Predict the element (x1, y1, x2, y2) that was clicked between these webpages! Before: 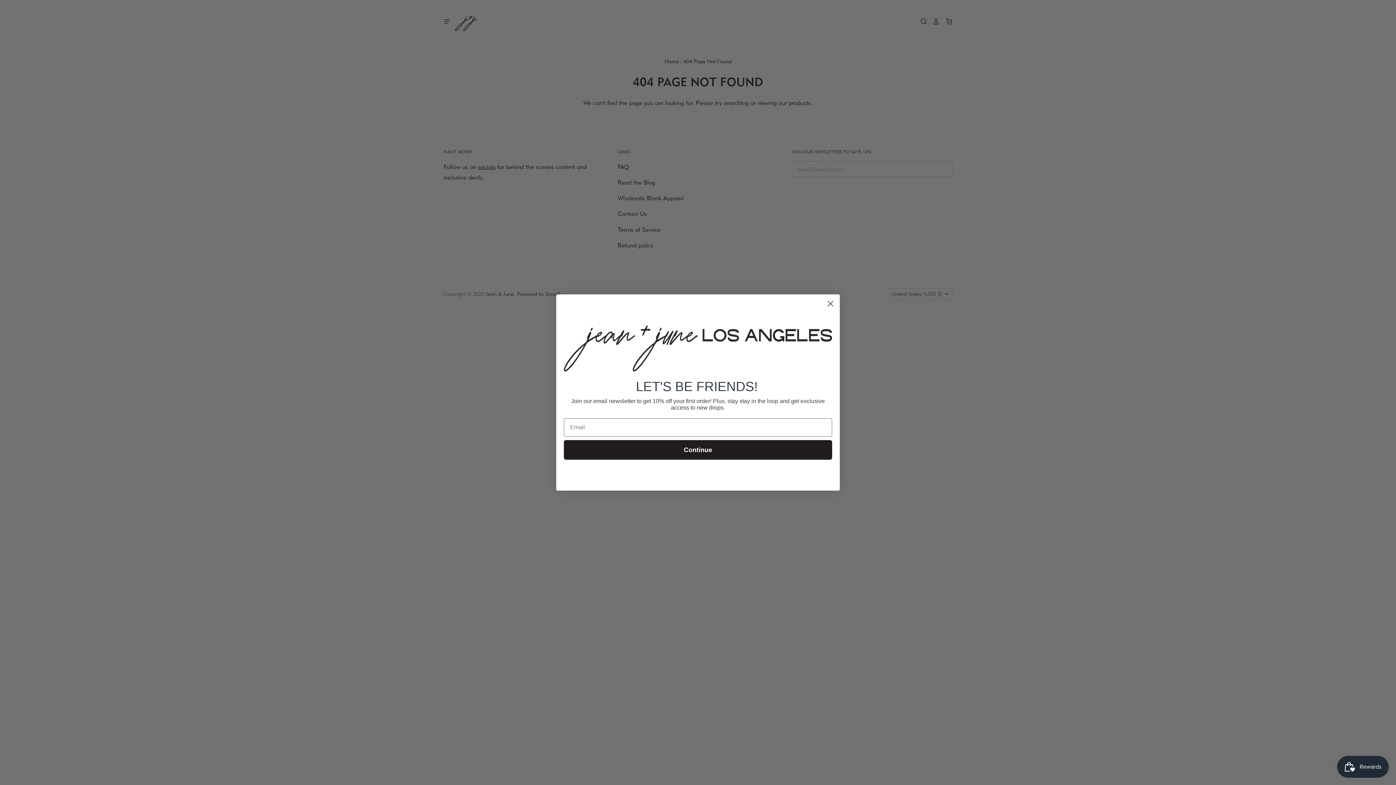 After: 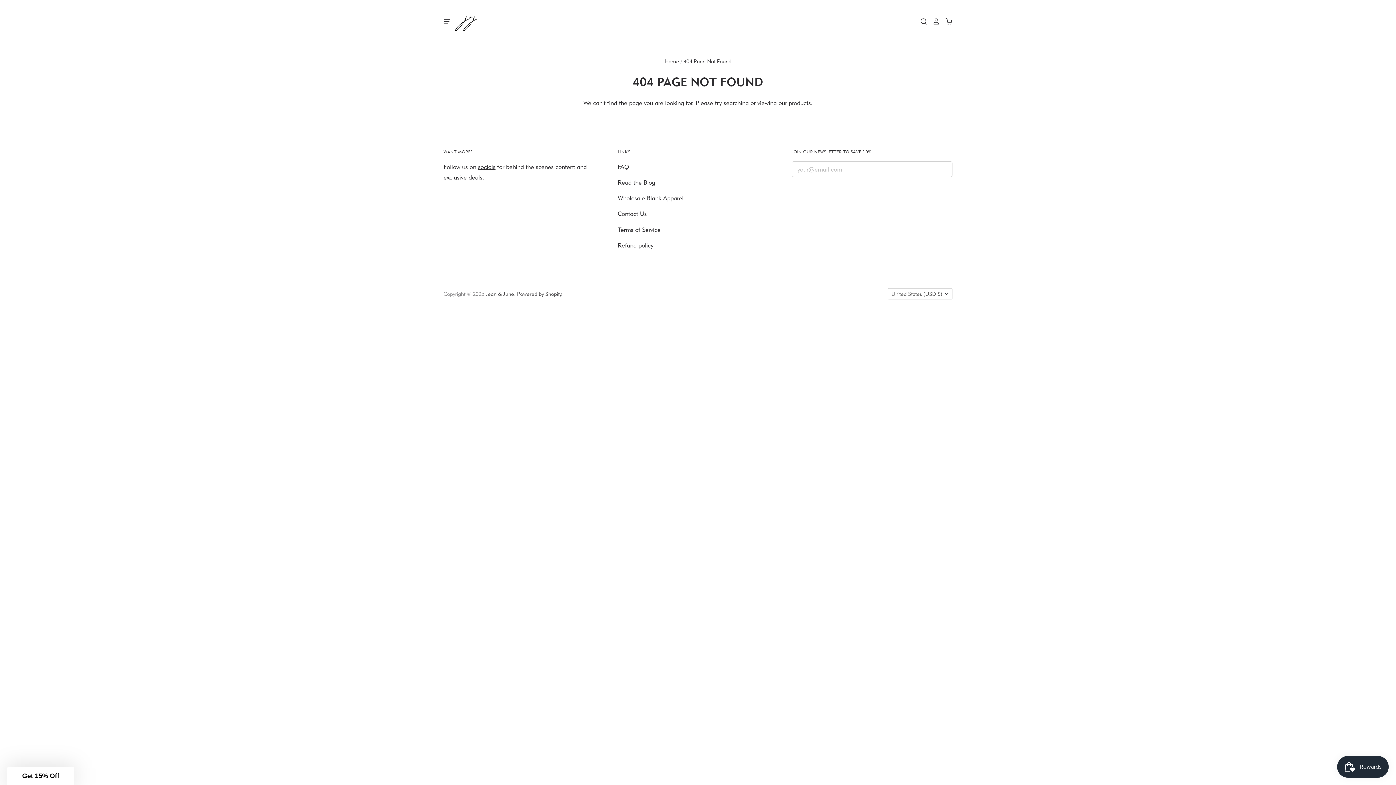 Action: label: Close dialog bbox: (824, 297, 837, 310)